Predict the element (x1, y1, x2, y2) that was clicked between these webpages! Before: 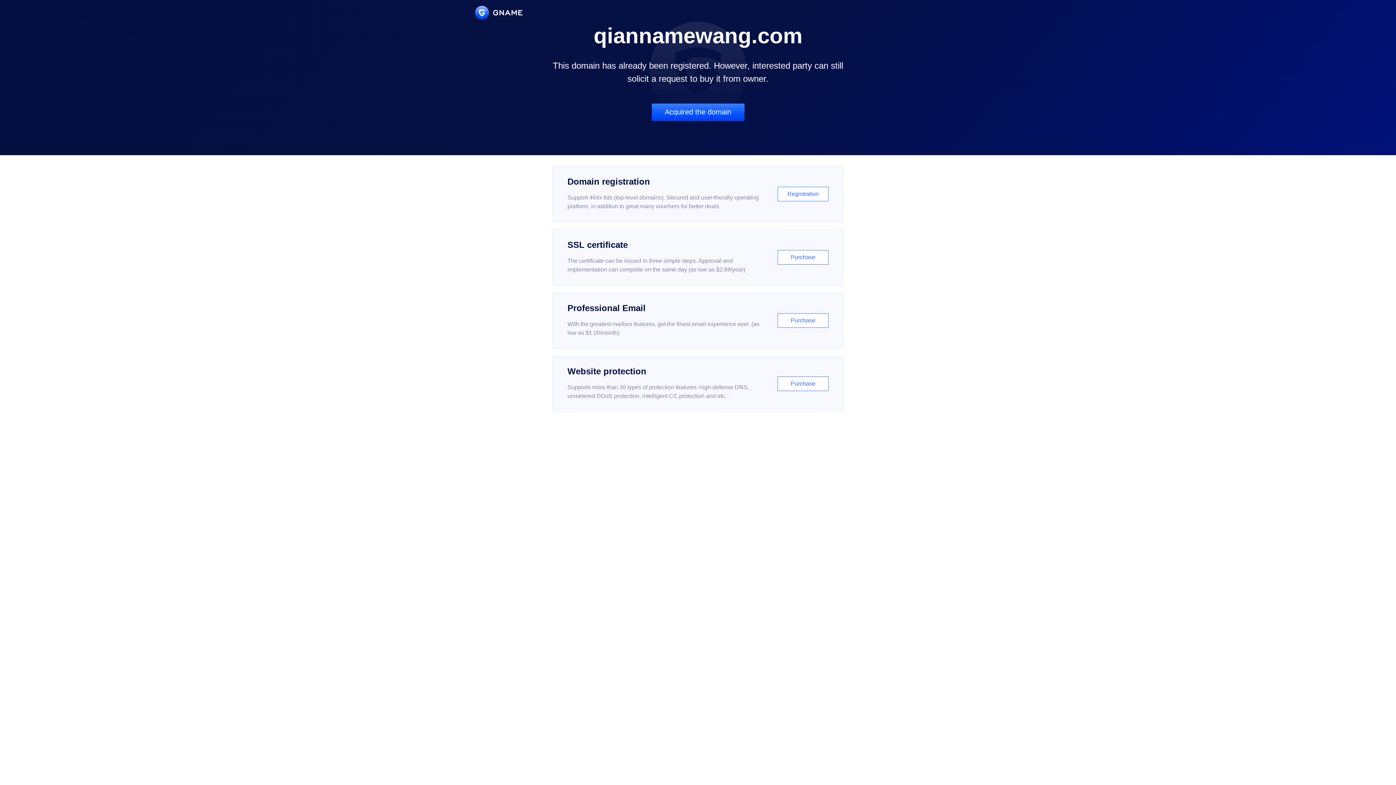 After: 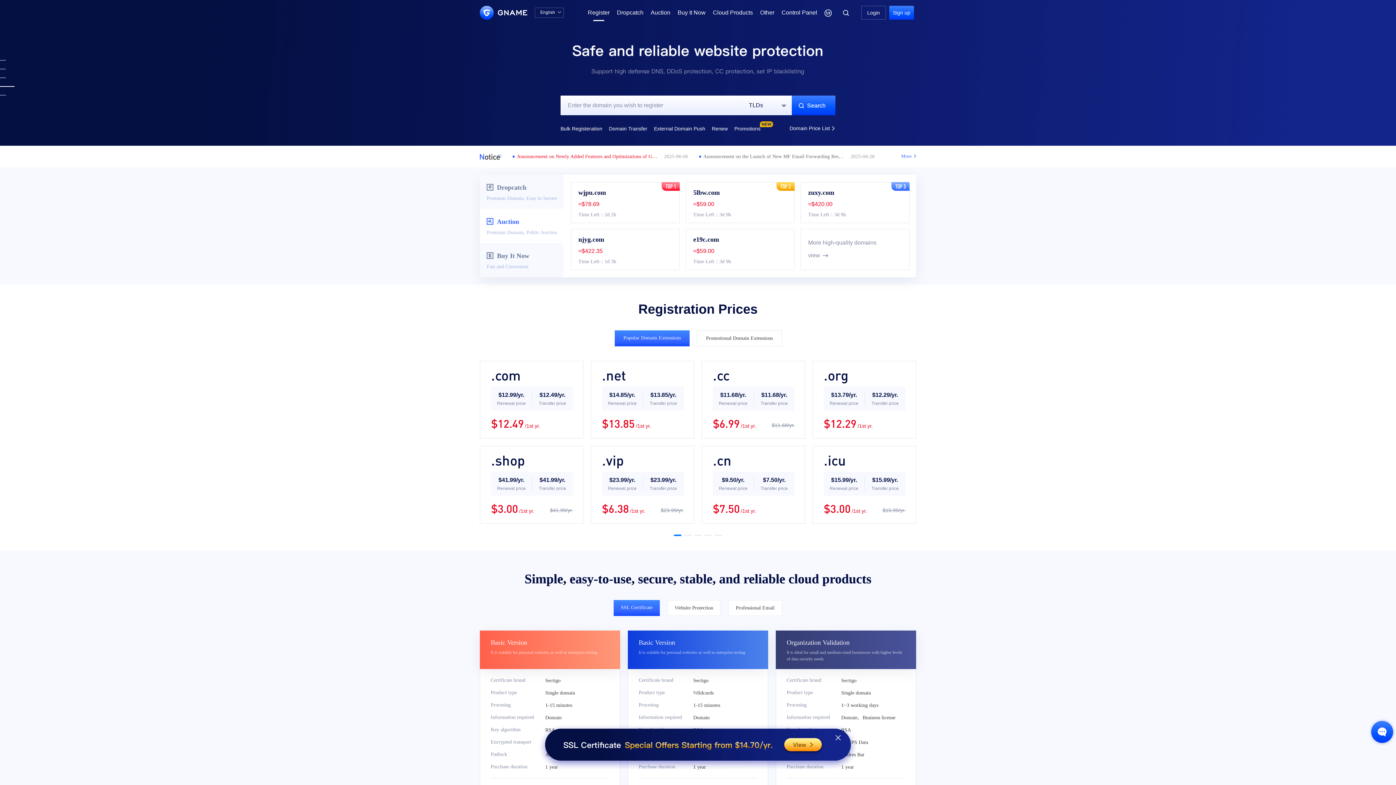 Action: bbox: (552, 166, 843, 222) label: Domain registration

Support 464x tlds (top-level domains). Secured and user-friendly operating platform, in addition to great many vouchers for better deals.

Registration